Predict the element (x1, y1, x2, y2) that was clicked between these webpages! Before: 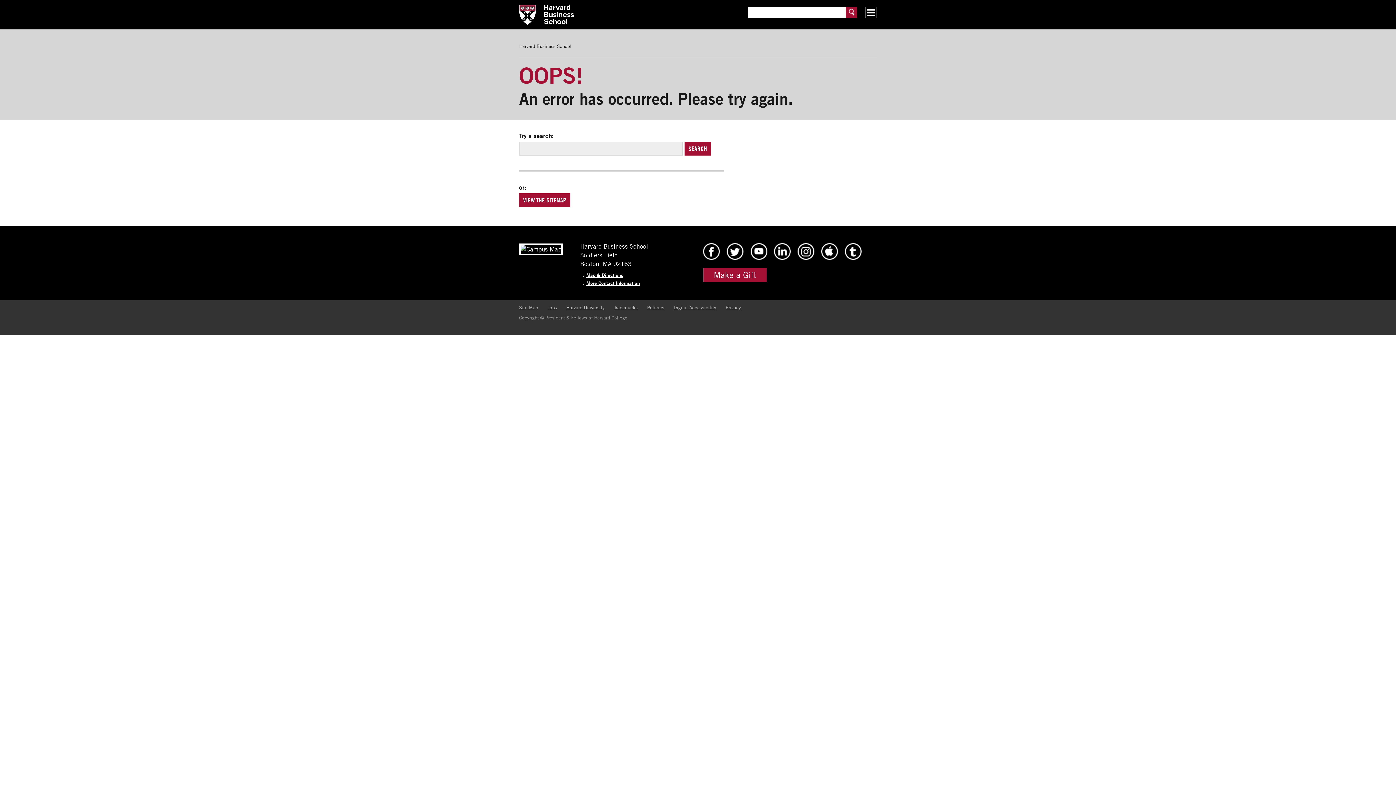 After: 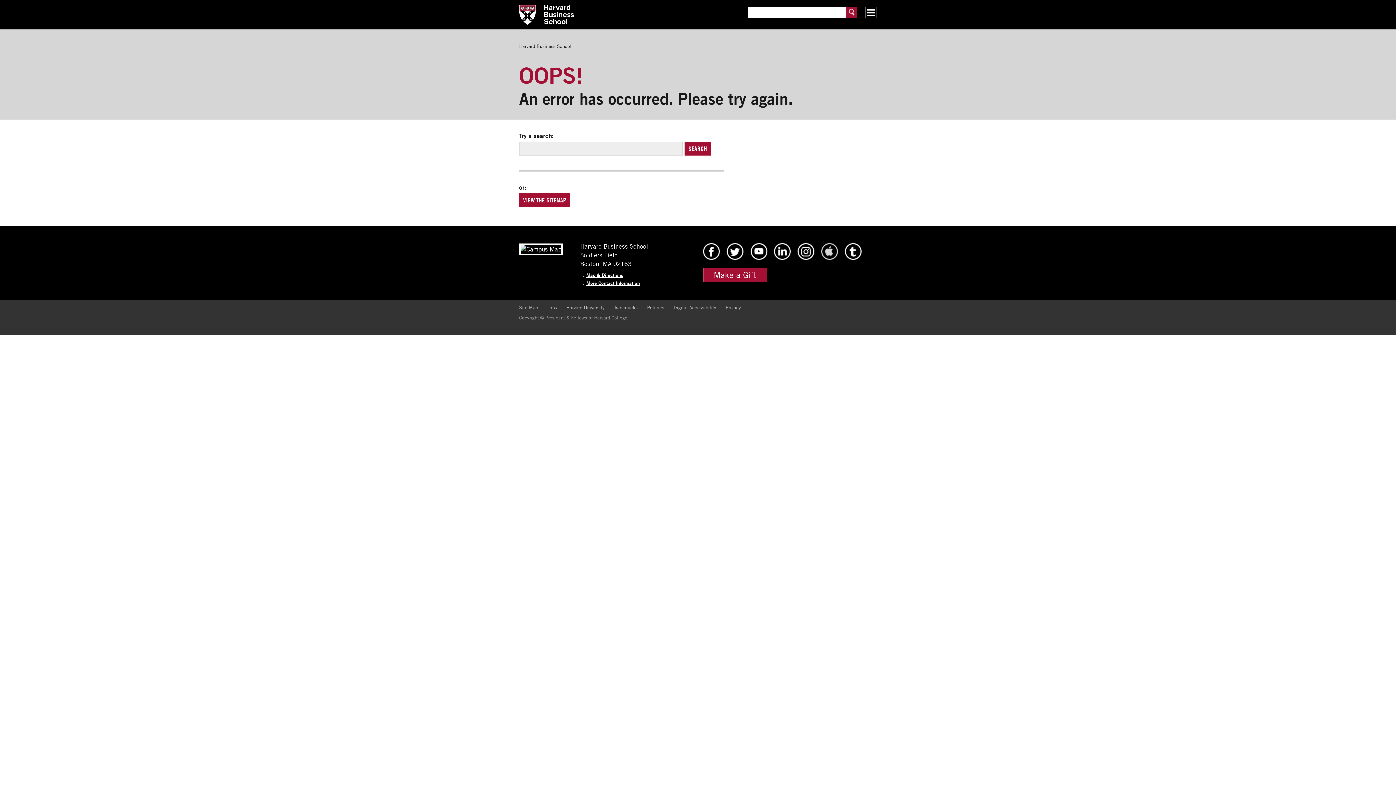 Action: label: HBS iTunes bbox: (821, 254, 838, 261)